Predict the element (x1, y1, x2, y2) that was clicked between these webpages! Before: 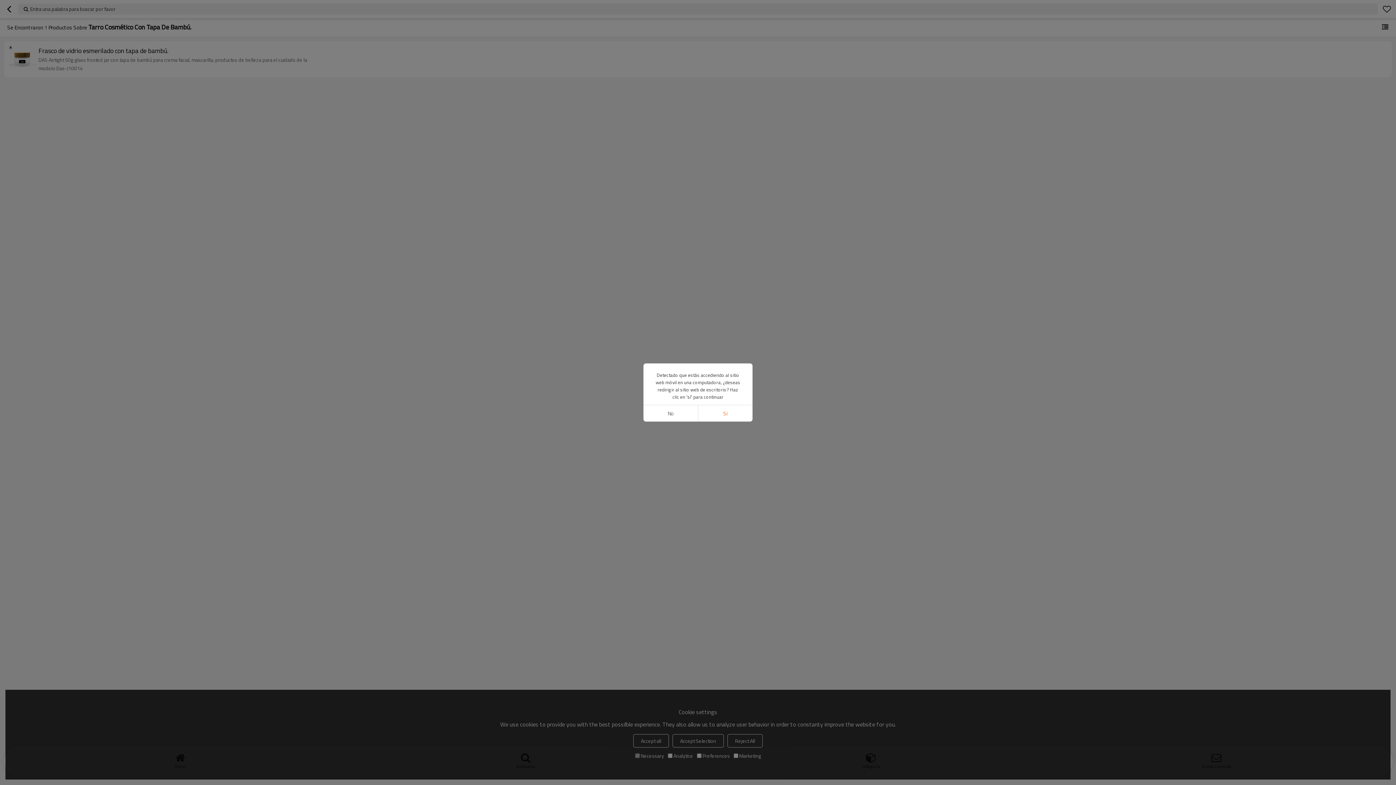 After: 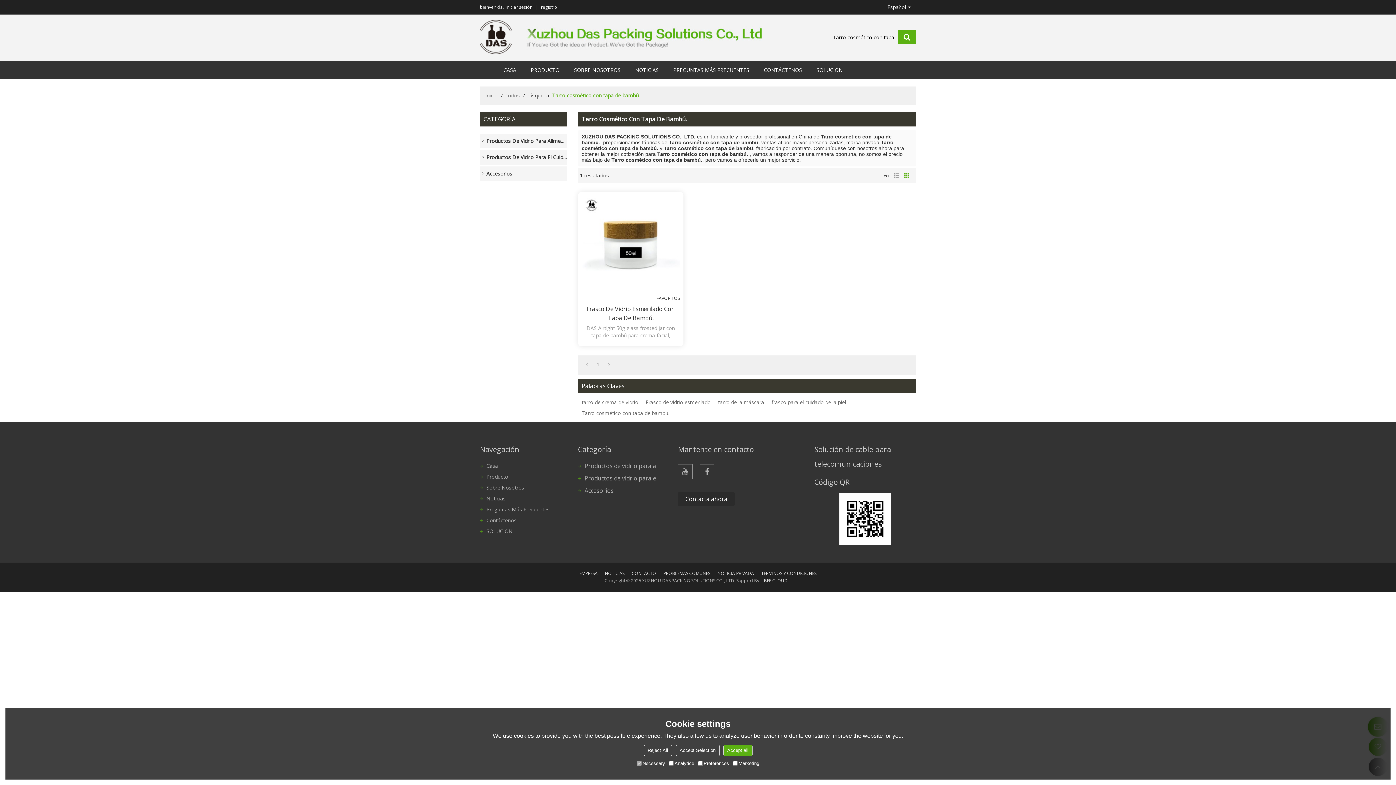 Action: bbox: (698, 405, 752, 421) label: Si